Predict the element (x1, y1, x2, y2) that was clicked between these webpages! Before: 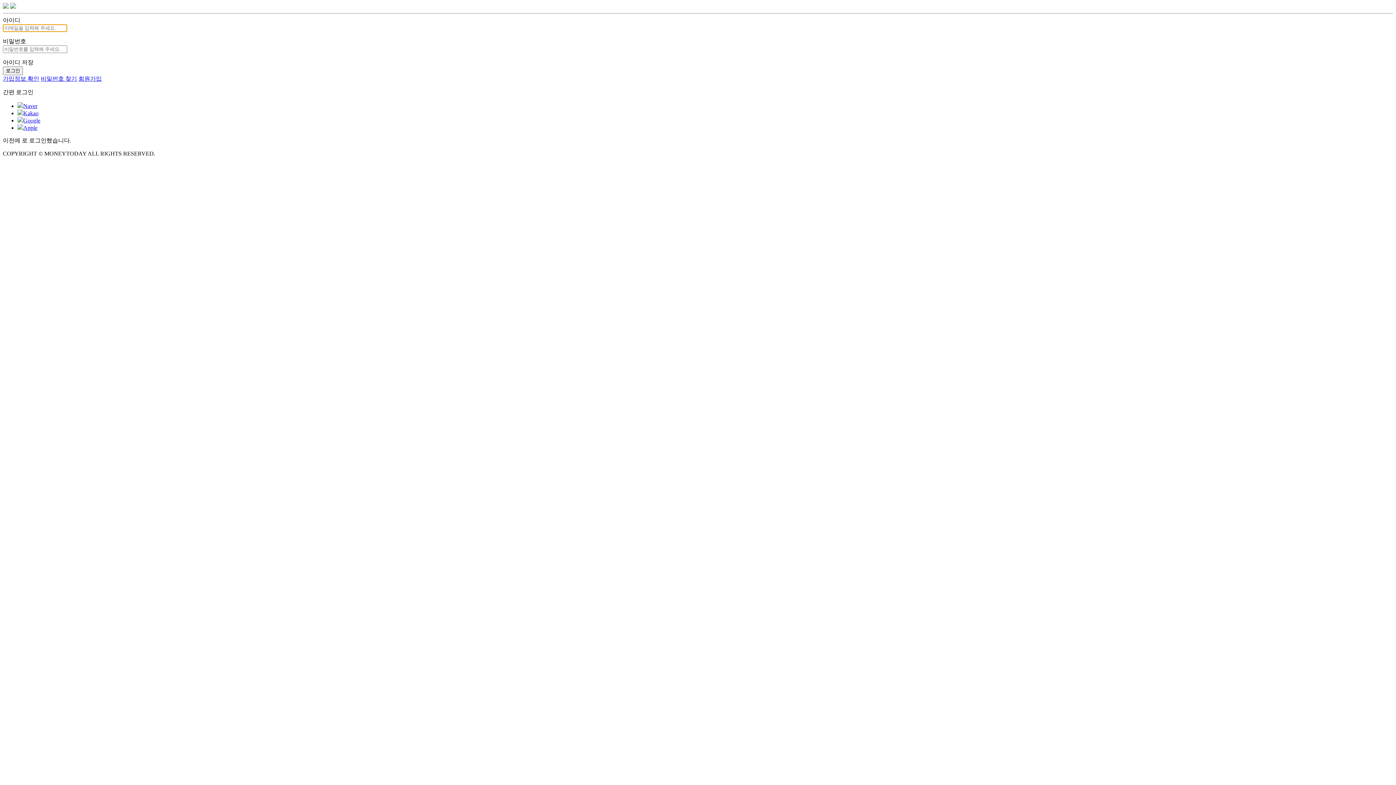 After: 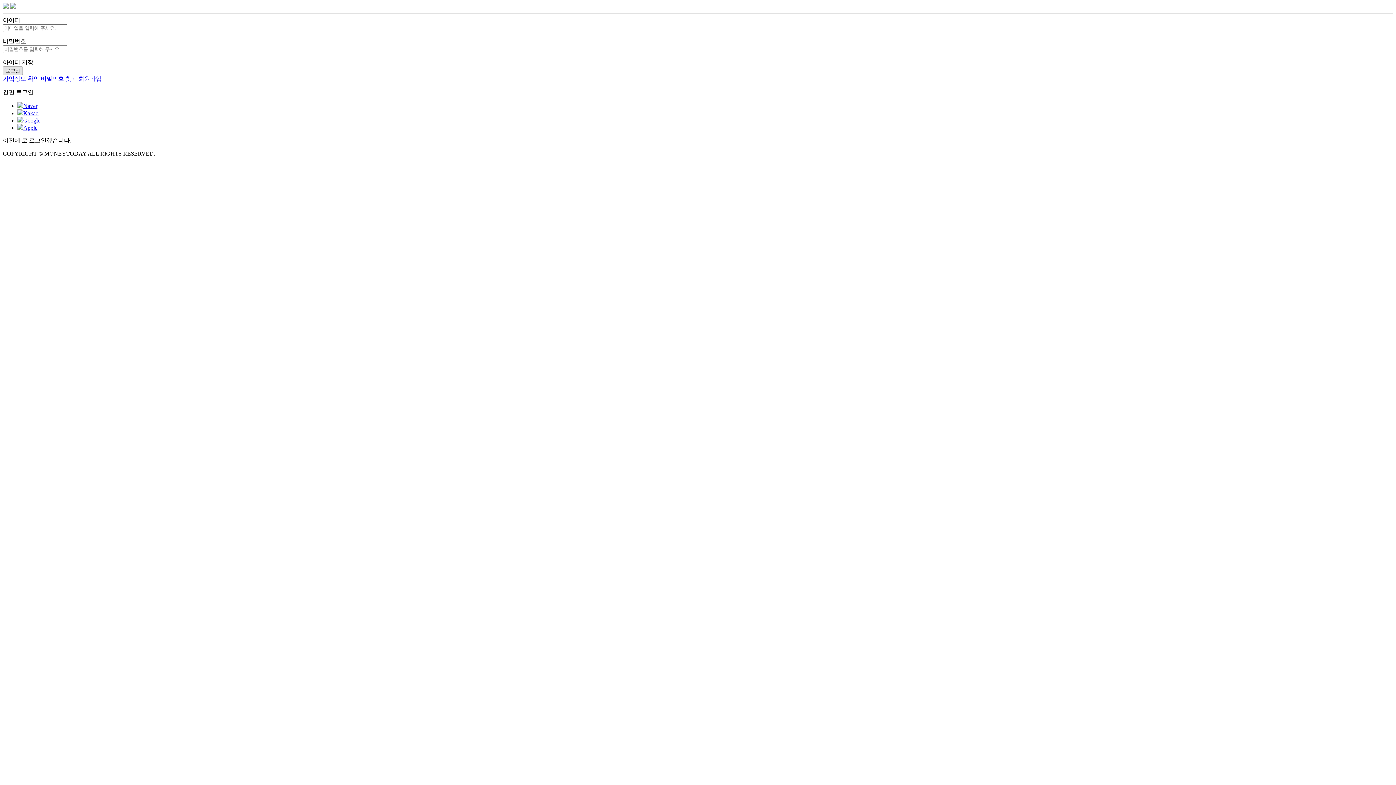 Action: bbox: (2, 66, 22, 75) label: 로그인